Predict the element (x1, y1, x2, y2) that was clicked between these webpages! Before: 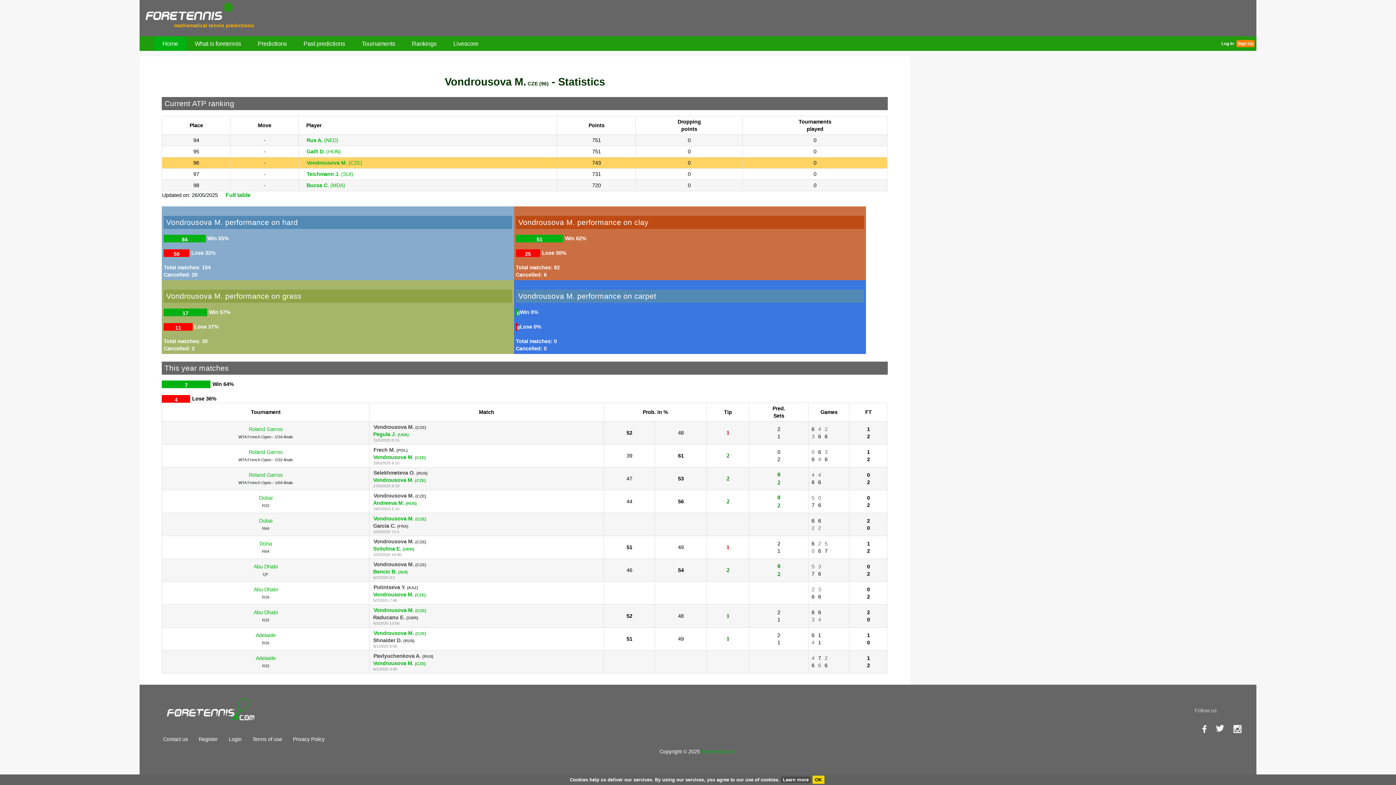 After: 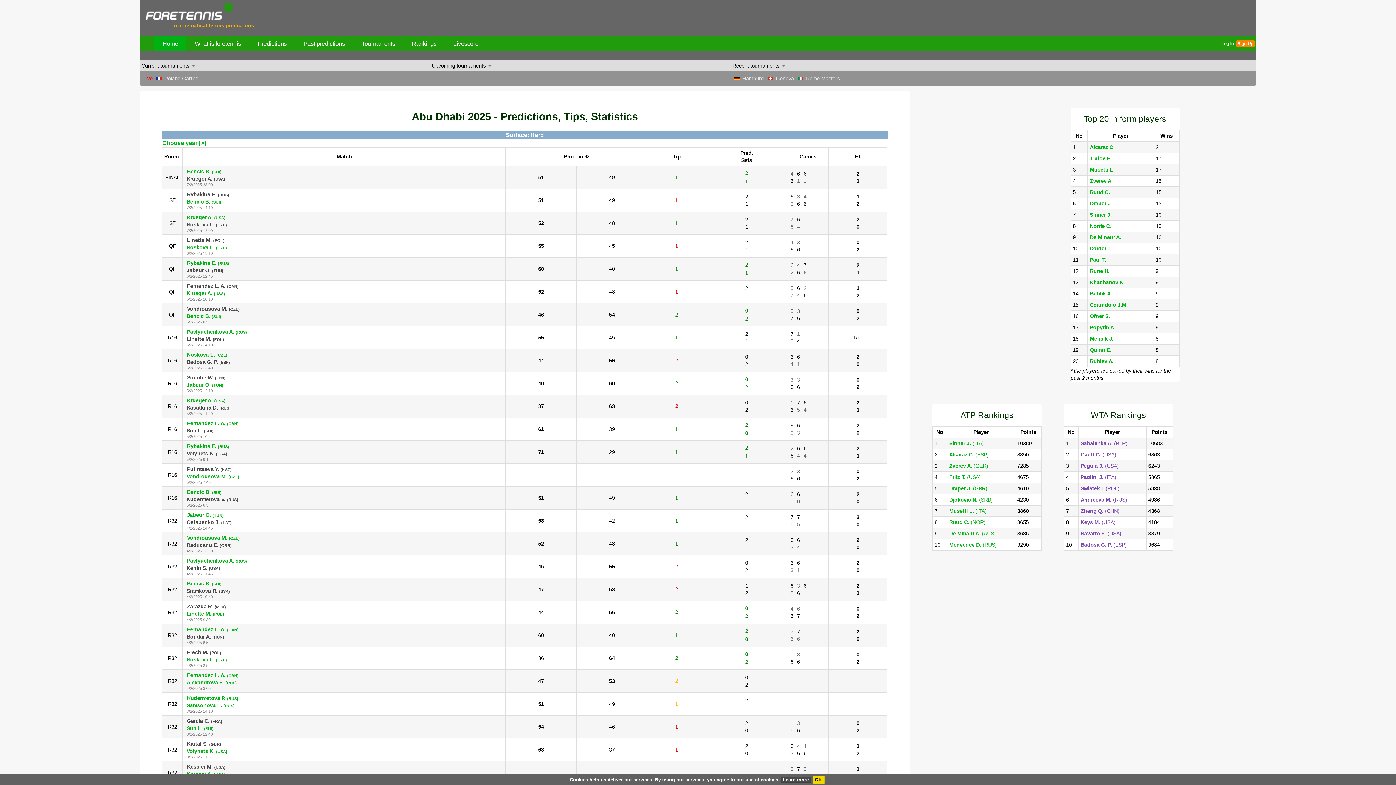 Action: bbox: (253, 564, 278, 569) label: Abu Dhabi